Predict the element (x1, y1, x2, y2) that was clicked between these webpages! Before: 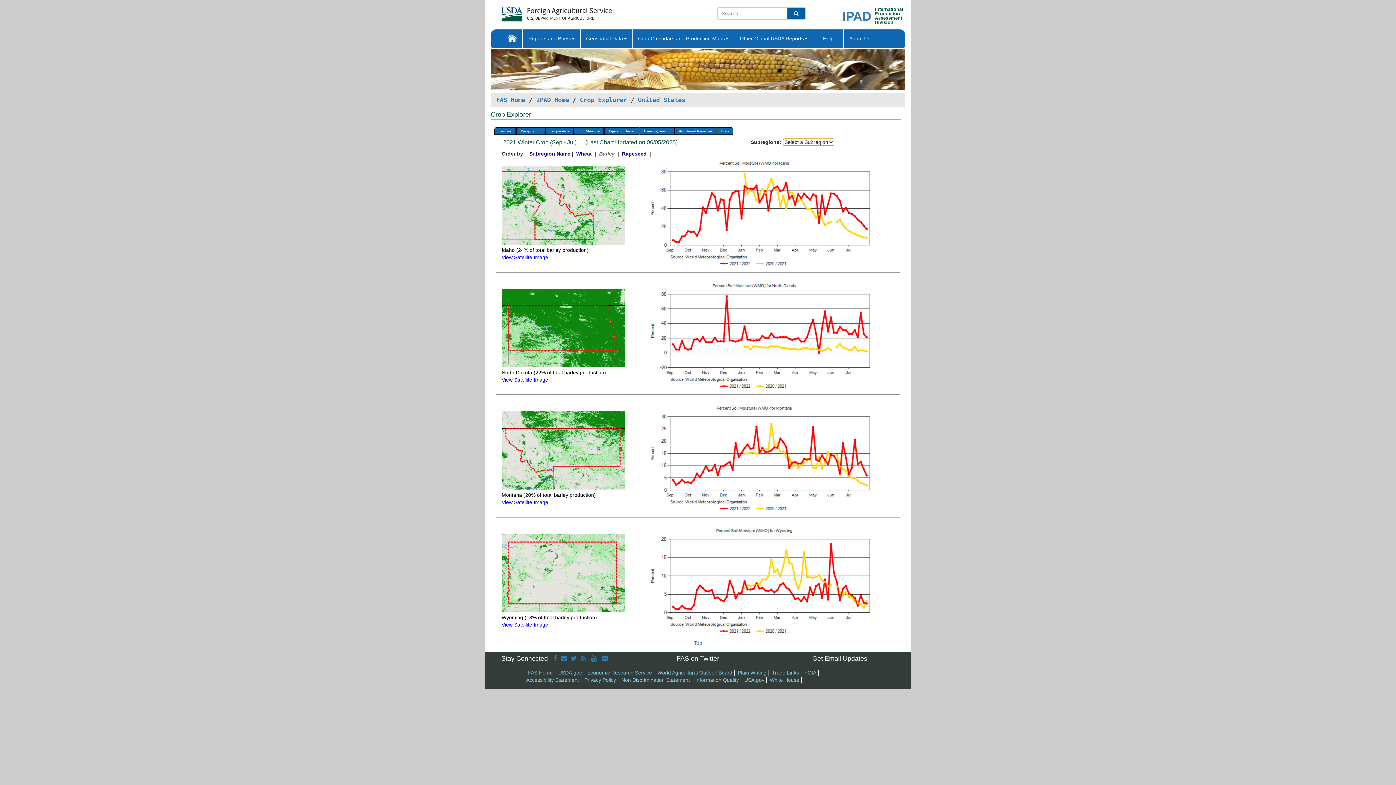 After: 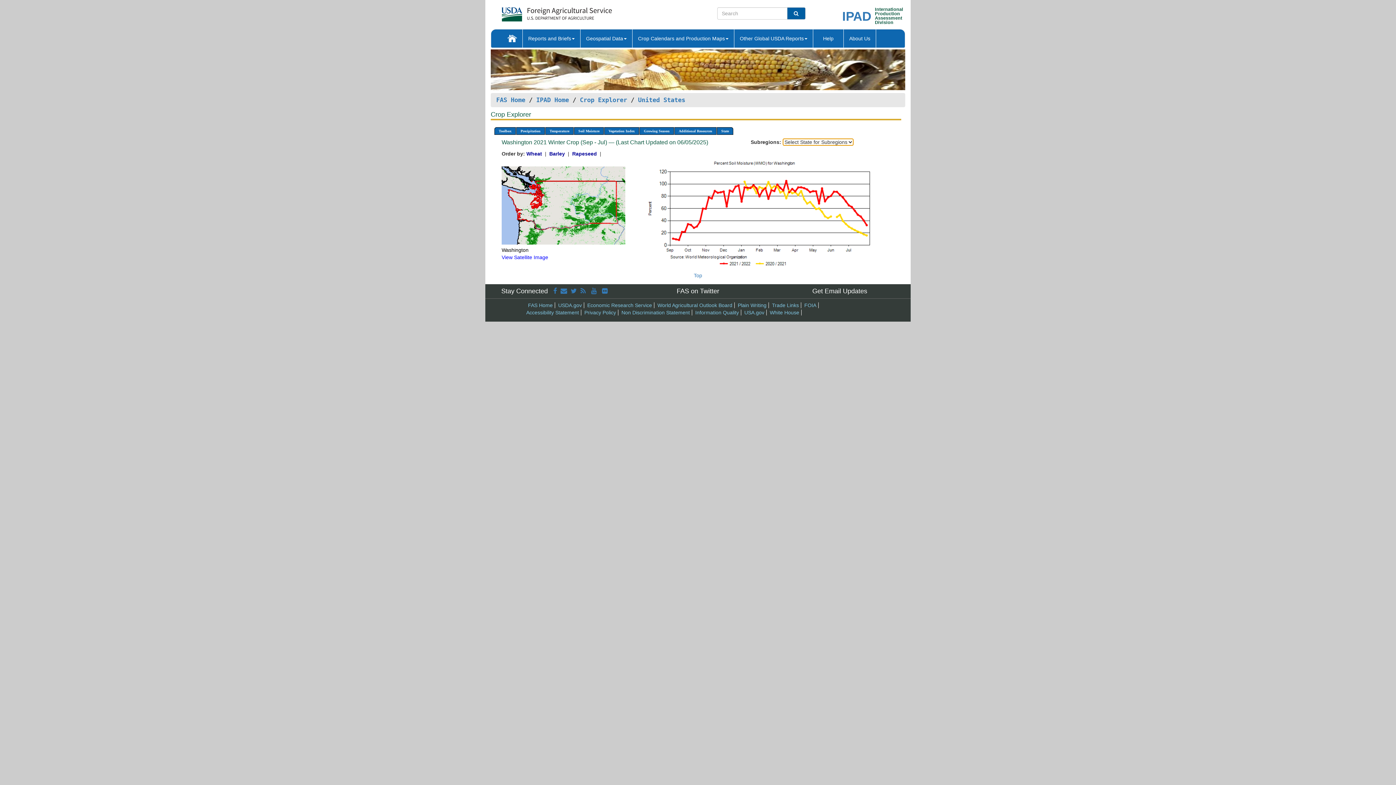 Action: bbox: (529, 151, 570, 156) label: Subregion Name